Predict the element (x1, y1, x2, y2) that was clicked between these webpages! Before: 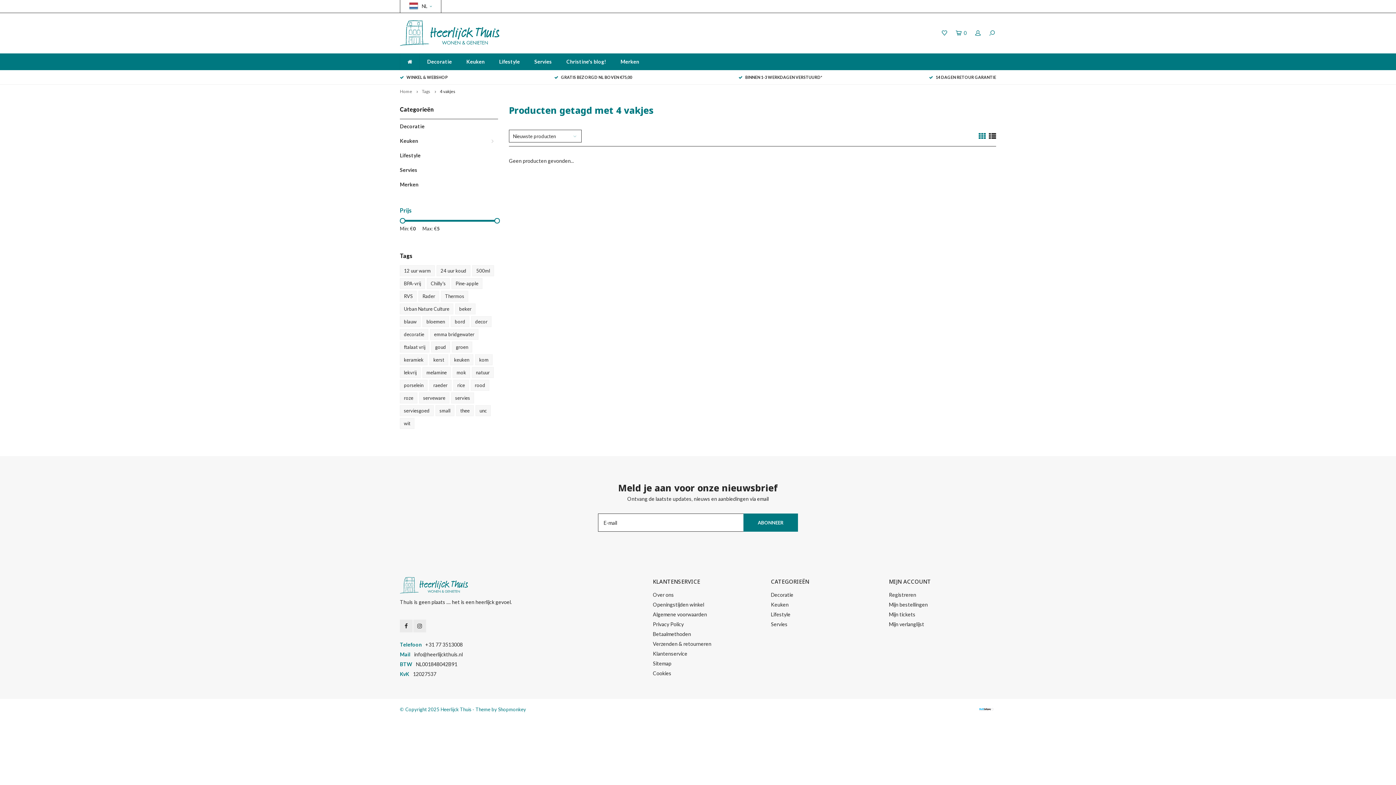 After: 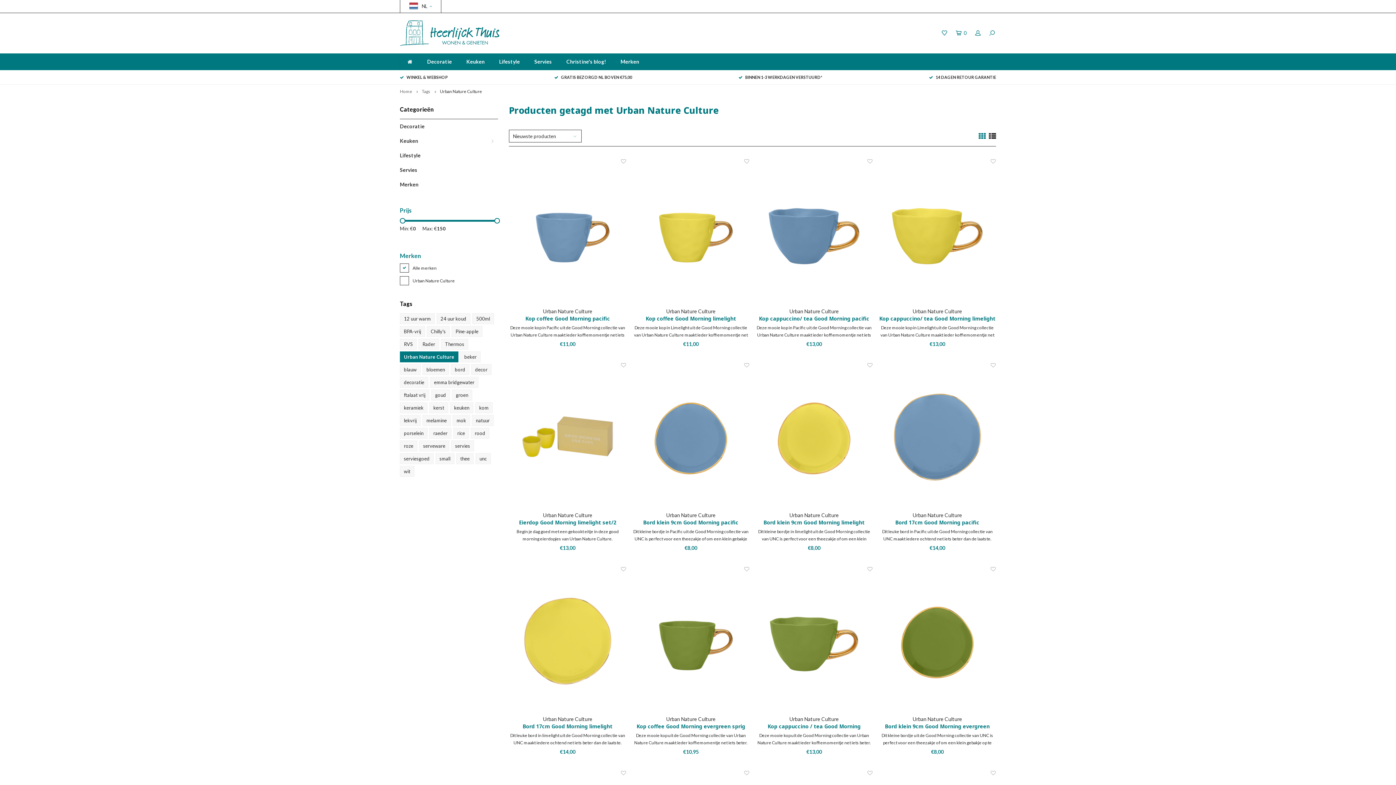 Action: label: Urban Nature Culture bbox: (400, 303, 453, 314)